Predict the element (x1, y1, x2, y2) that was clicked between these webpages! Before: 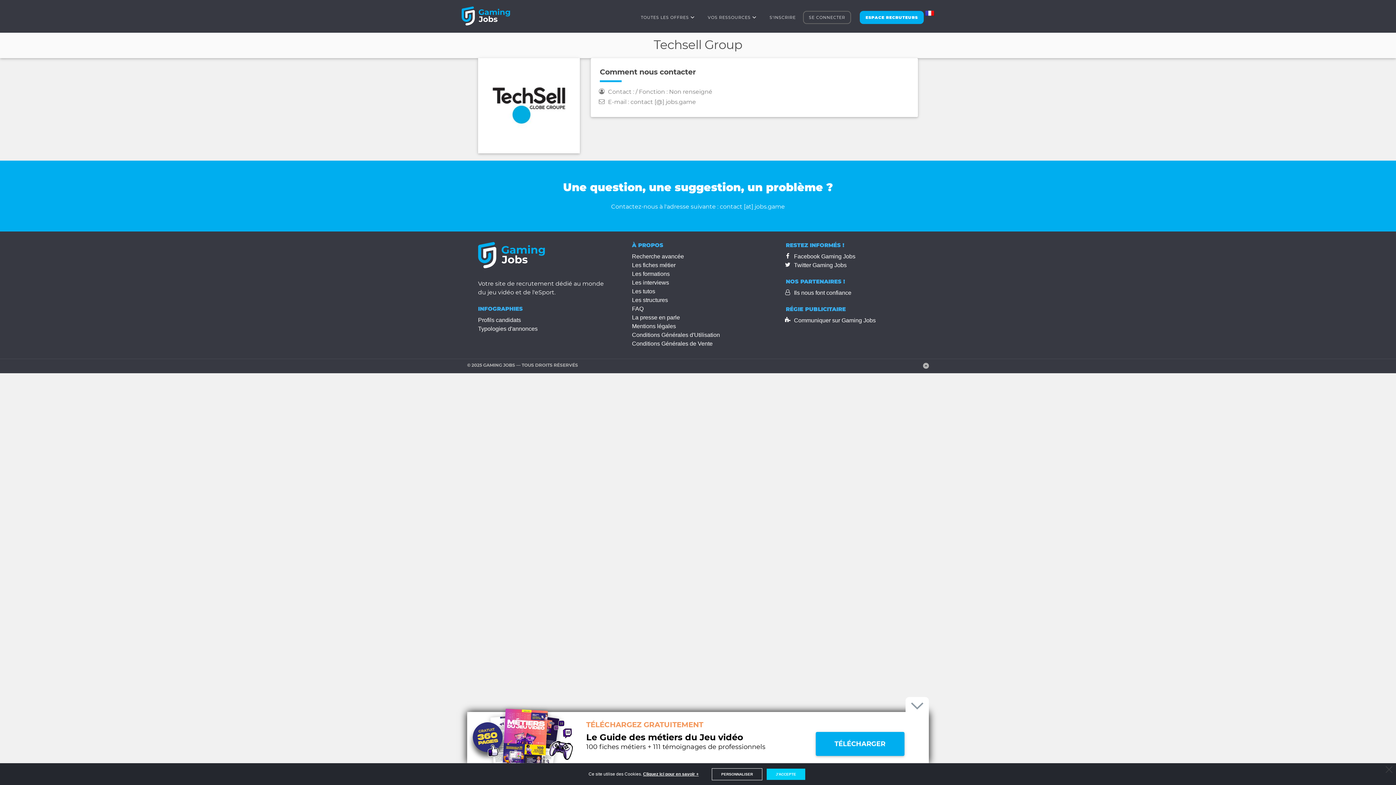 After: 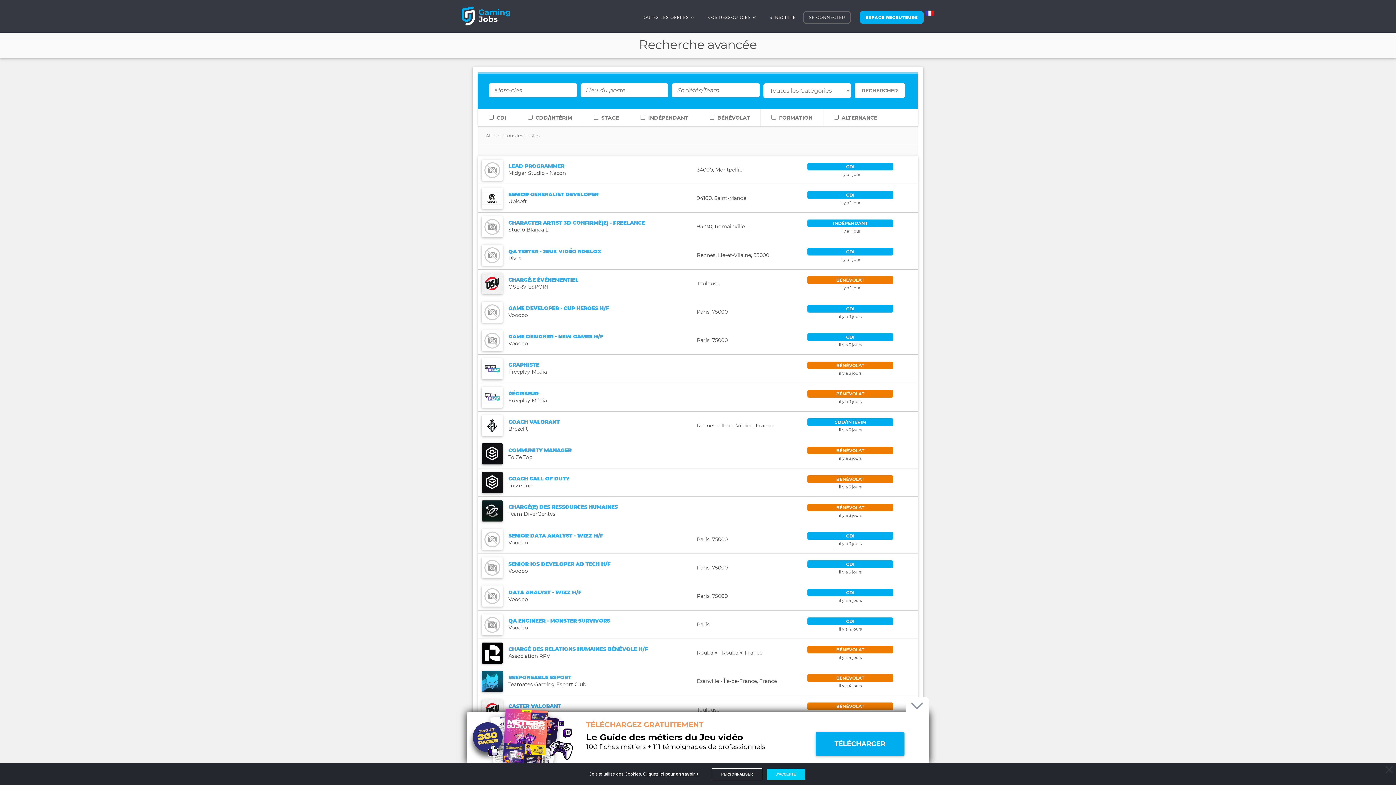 Action: label: Recherche avancée bbox: (632, 253, 684, 259)